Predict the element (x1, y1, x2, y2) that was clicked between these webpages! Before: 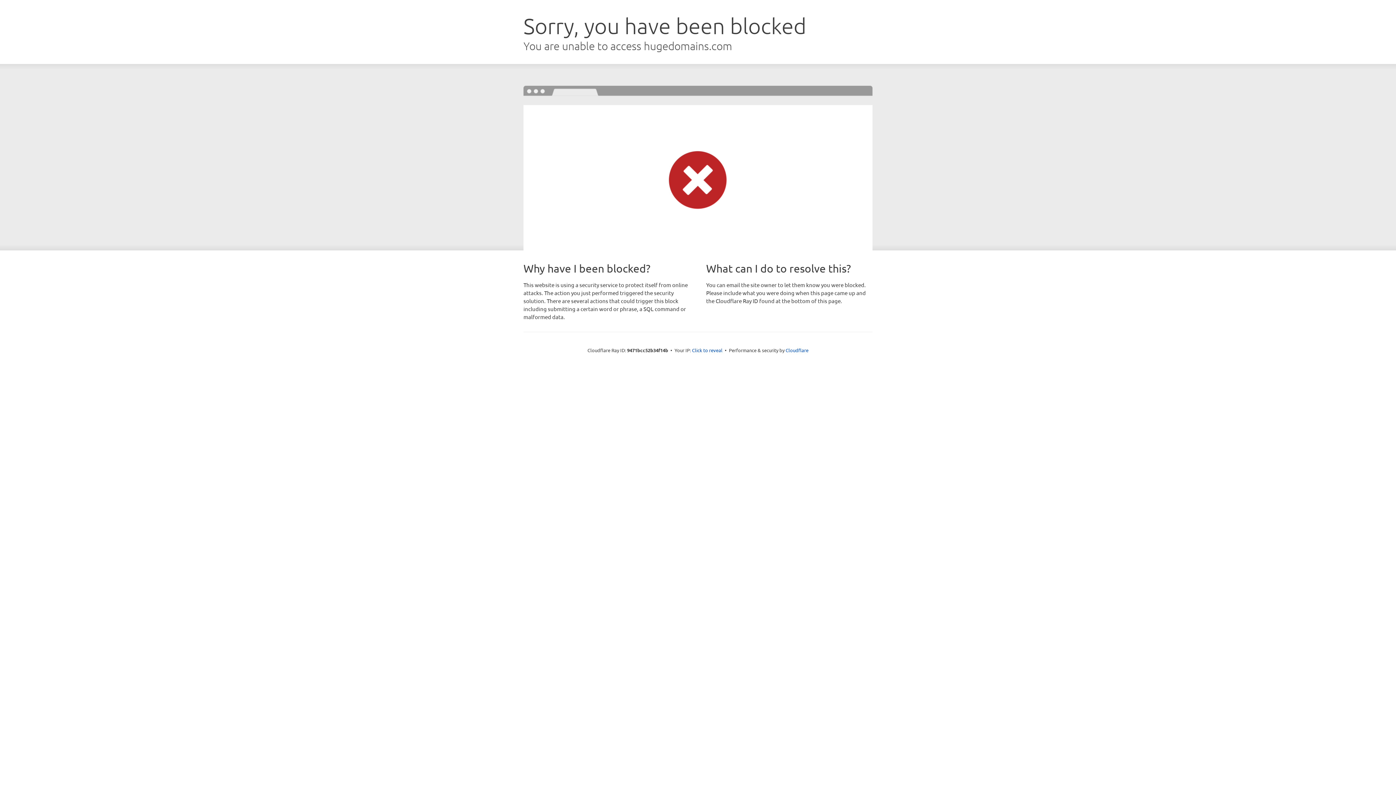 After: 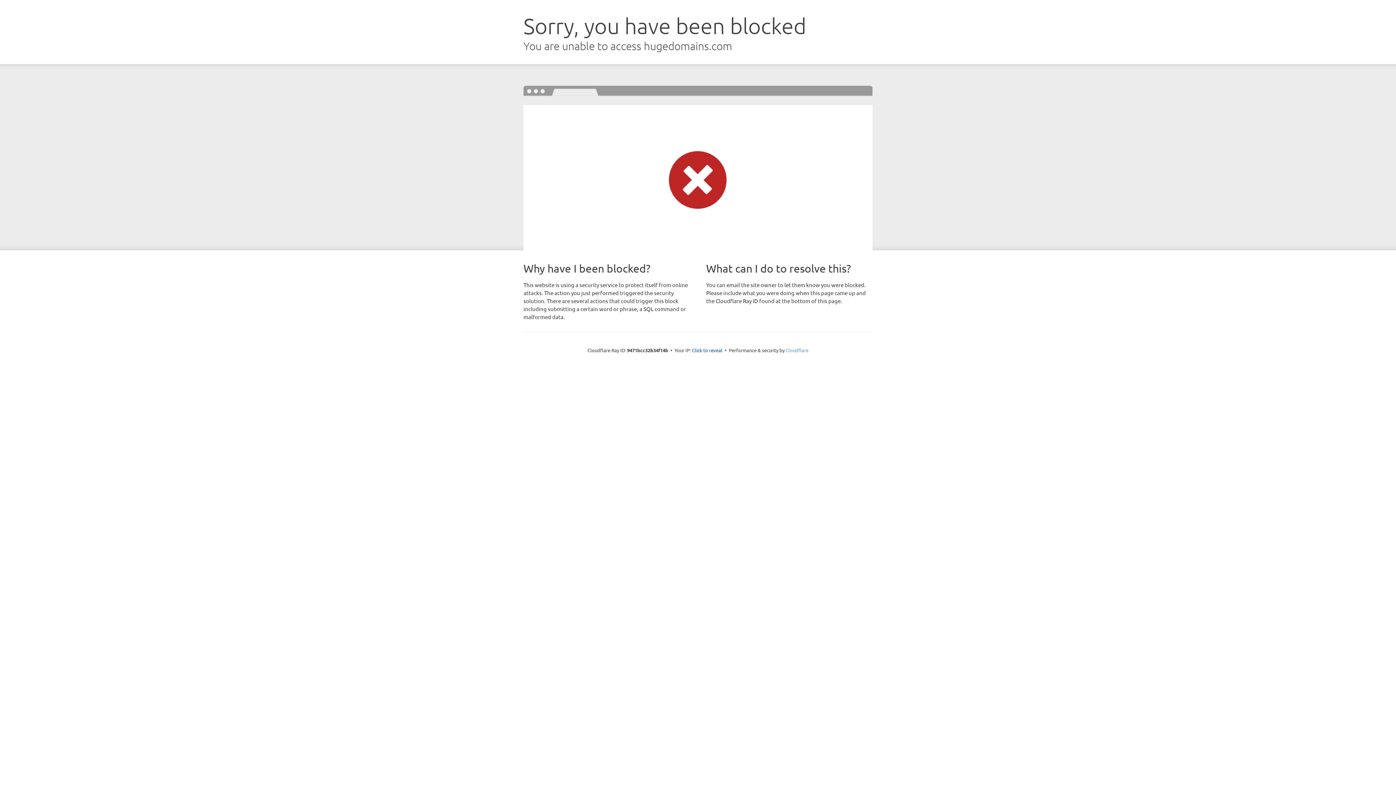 Action: label: Cloudflare bbox: (785, 347, 808, 353)